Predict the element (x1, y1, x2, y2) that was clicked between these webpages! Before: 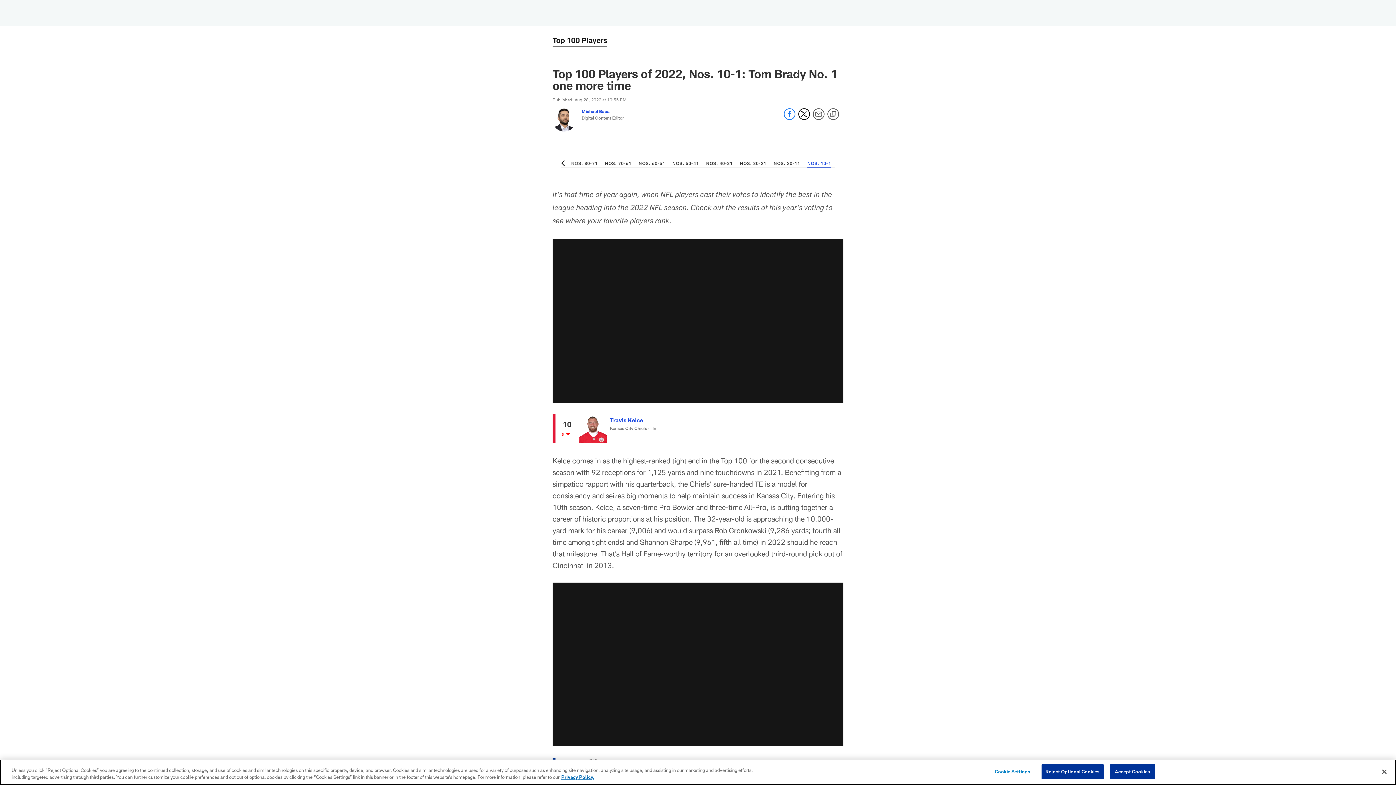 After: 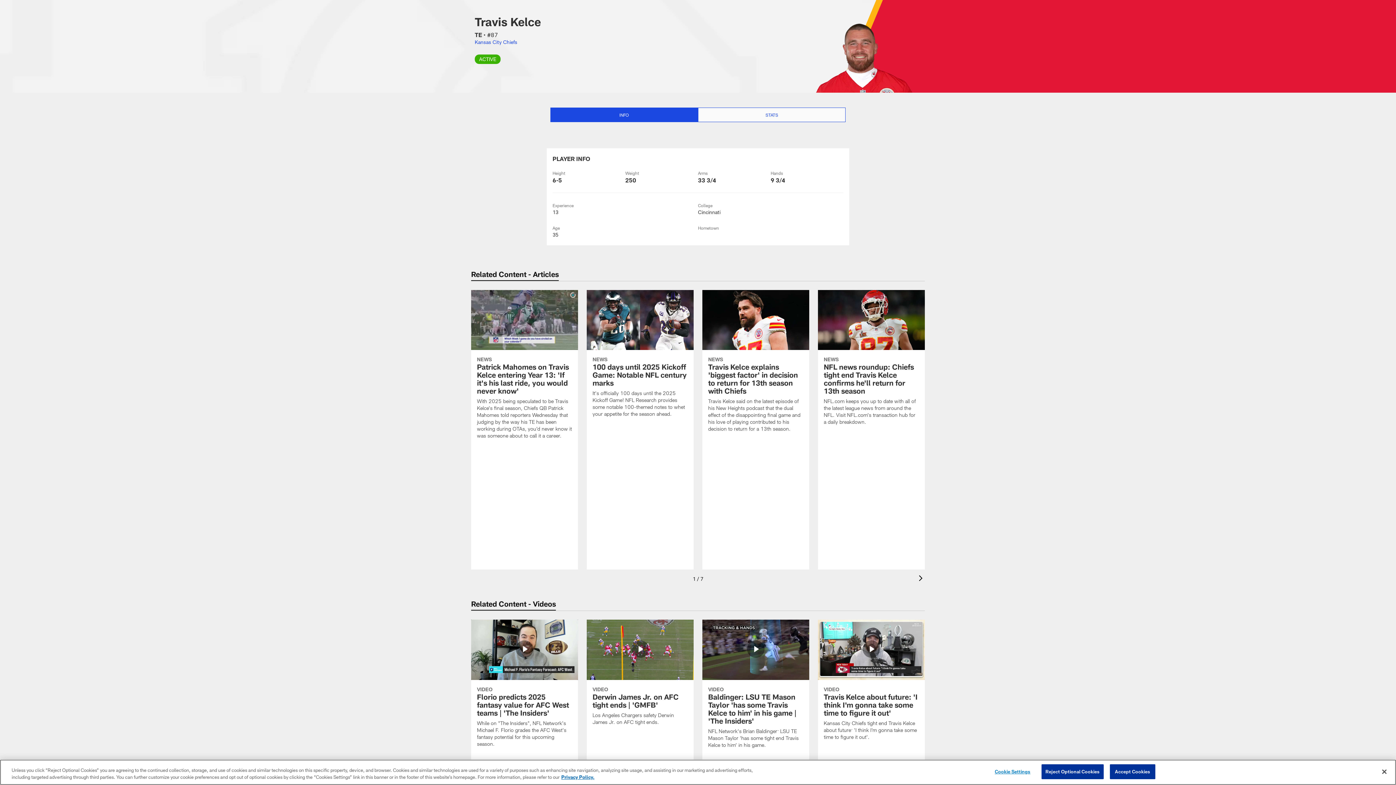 Action: bbox: (610, 416, 643, 423) label: Travis Kelce